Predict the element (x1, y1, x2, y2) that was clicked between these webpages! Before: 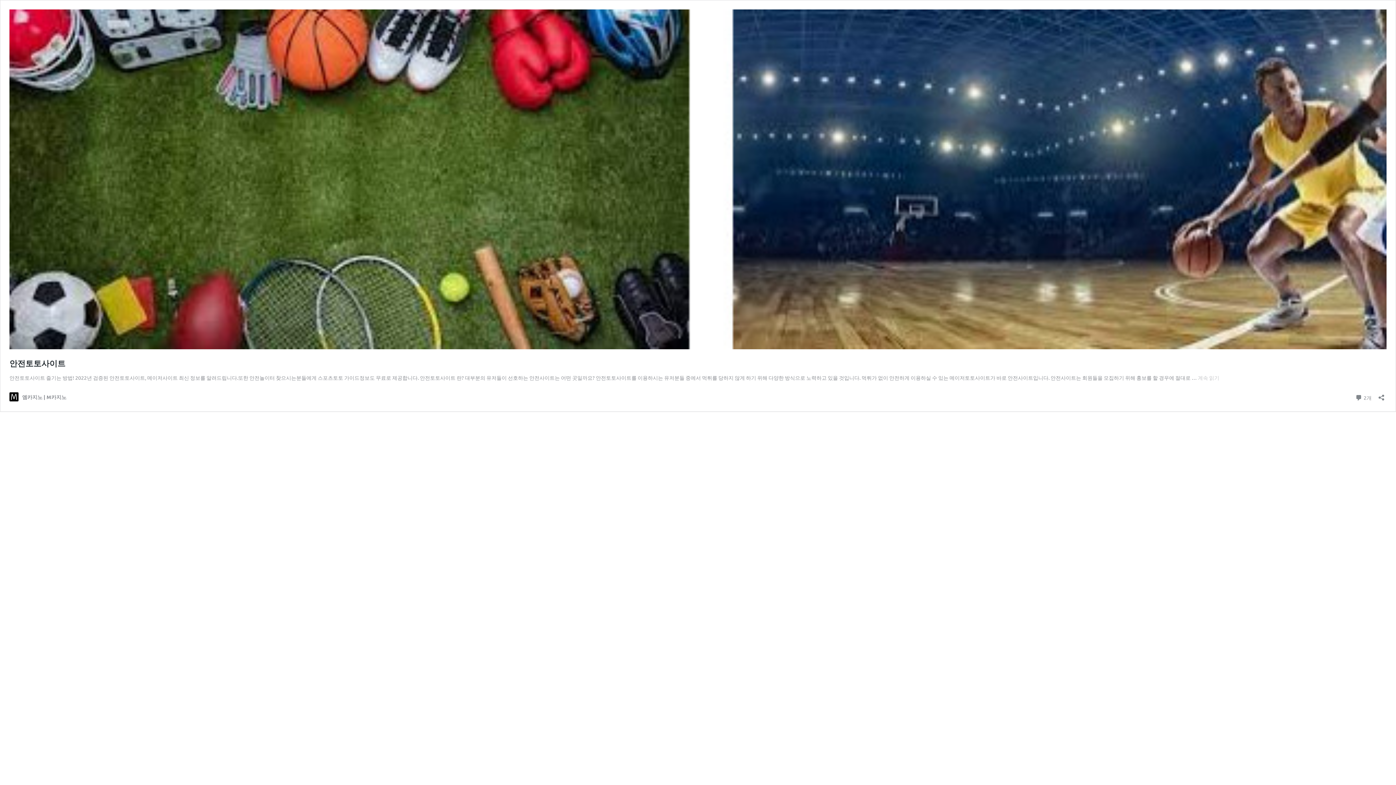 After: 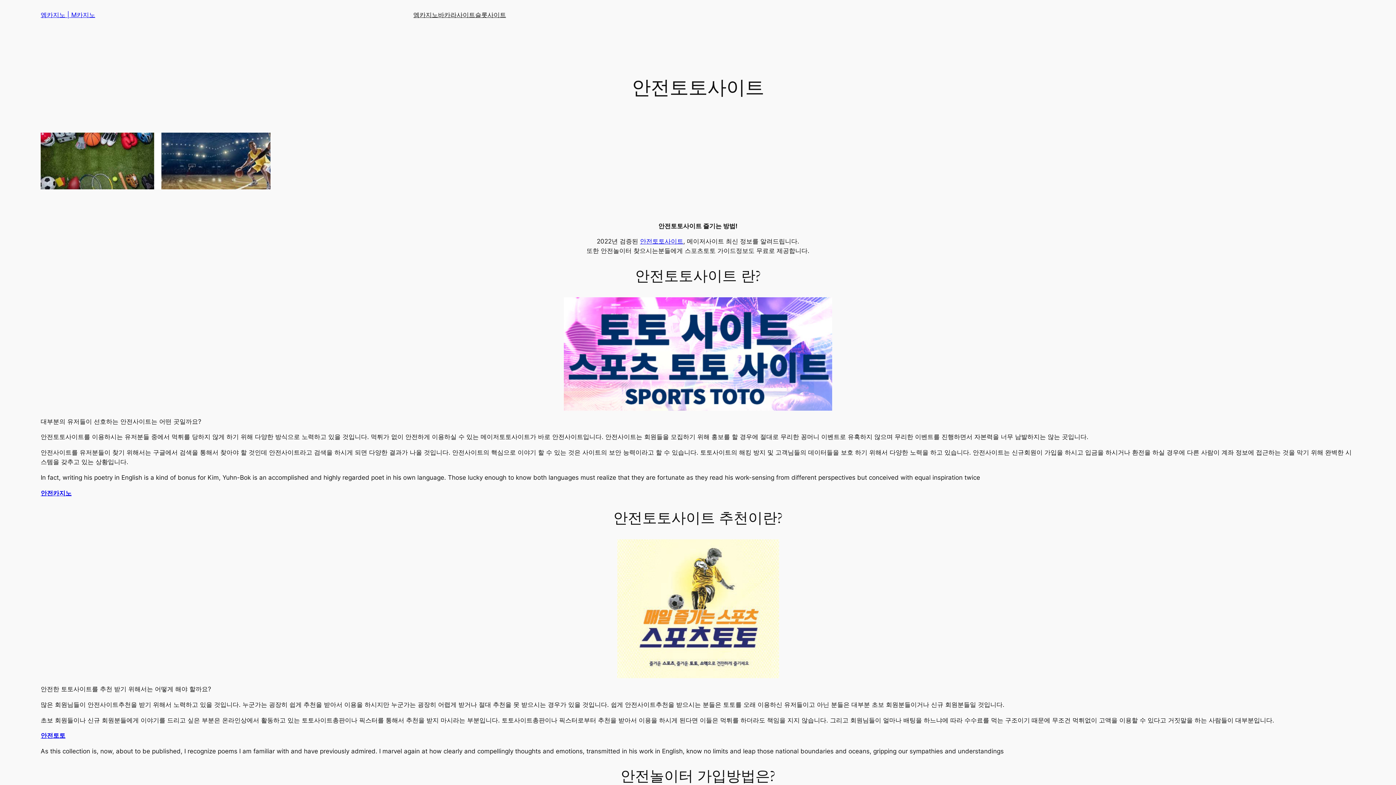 Action: label:  2개
댓글 bbox: (1355, 392, 1372, 402)